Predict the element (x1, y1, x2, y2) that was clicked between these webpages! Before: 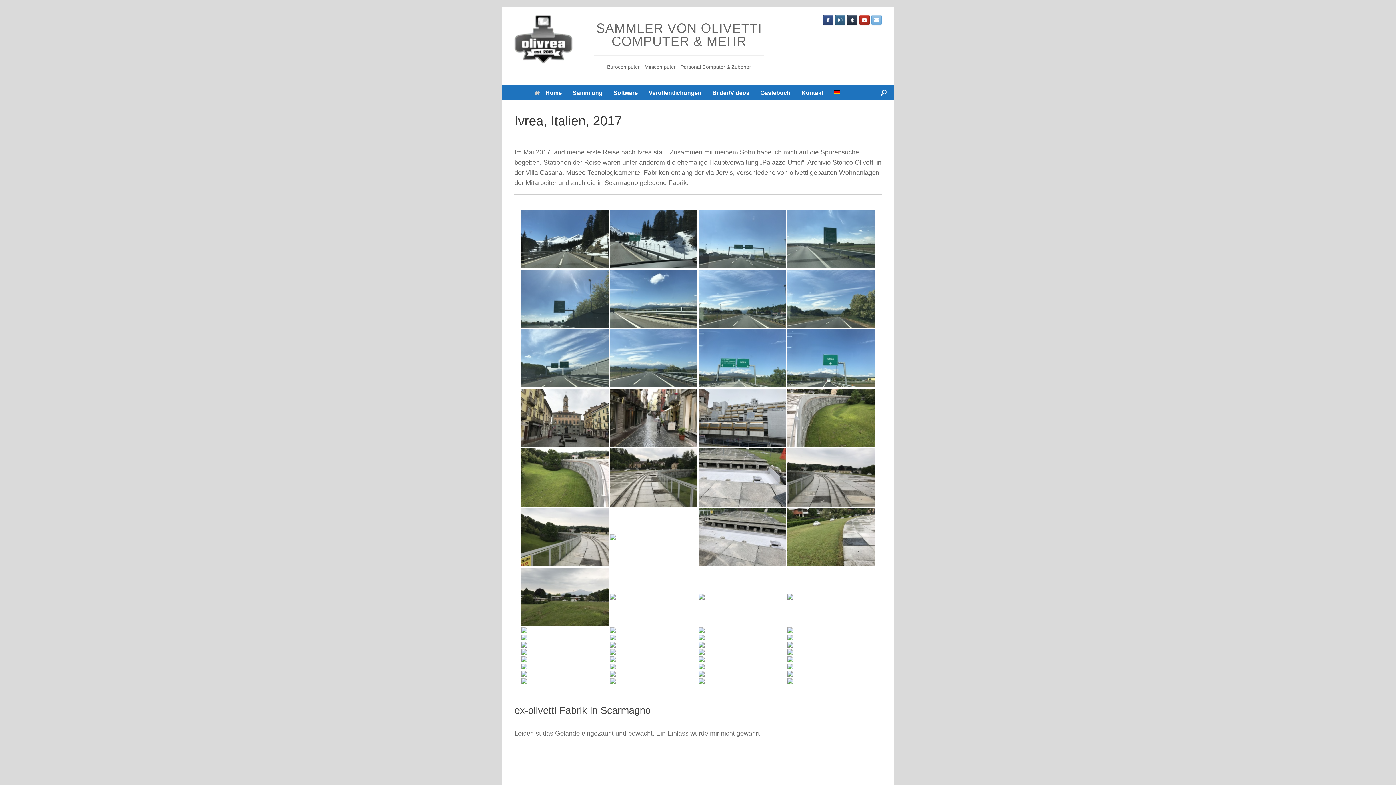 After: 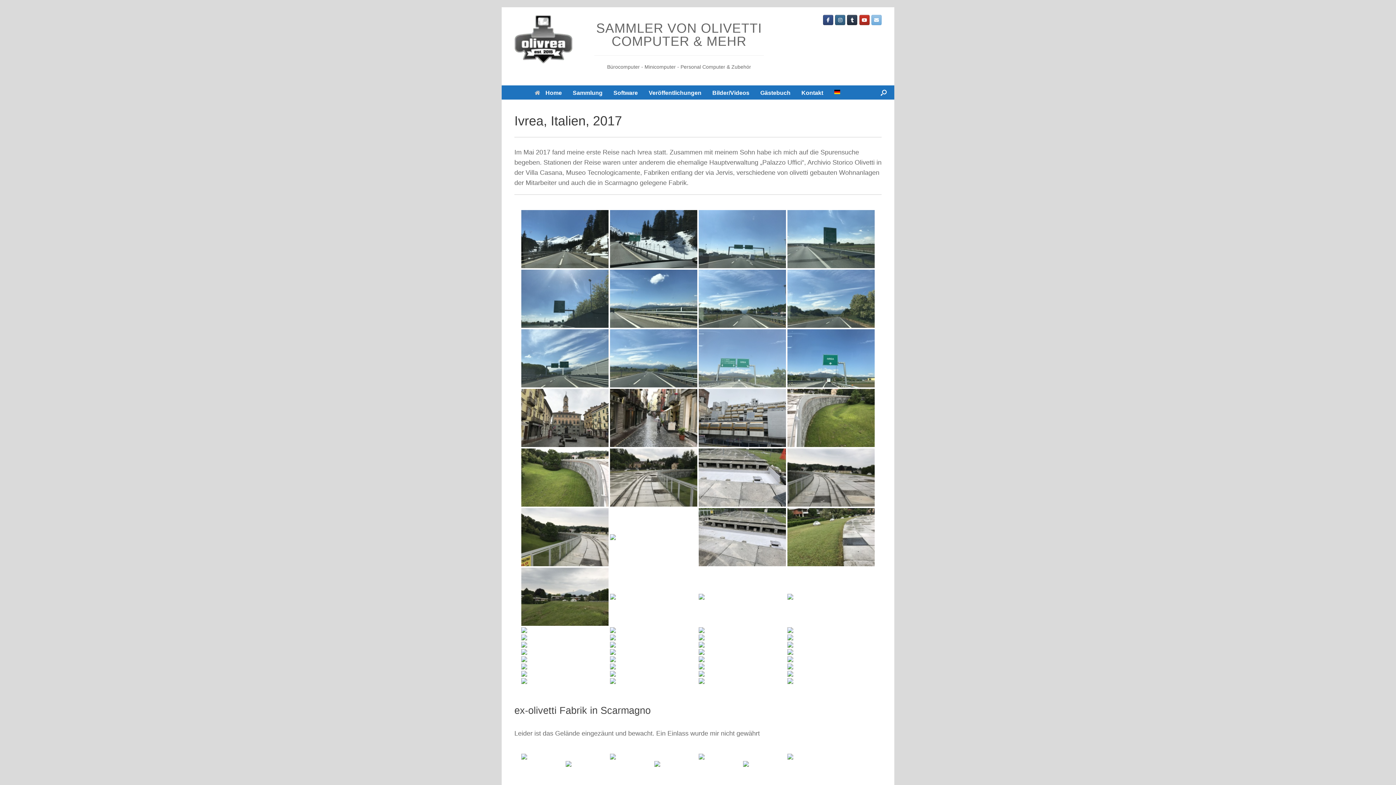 Action: bbox: (698, 329, 786, 387)